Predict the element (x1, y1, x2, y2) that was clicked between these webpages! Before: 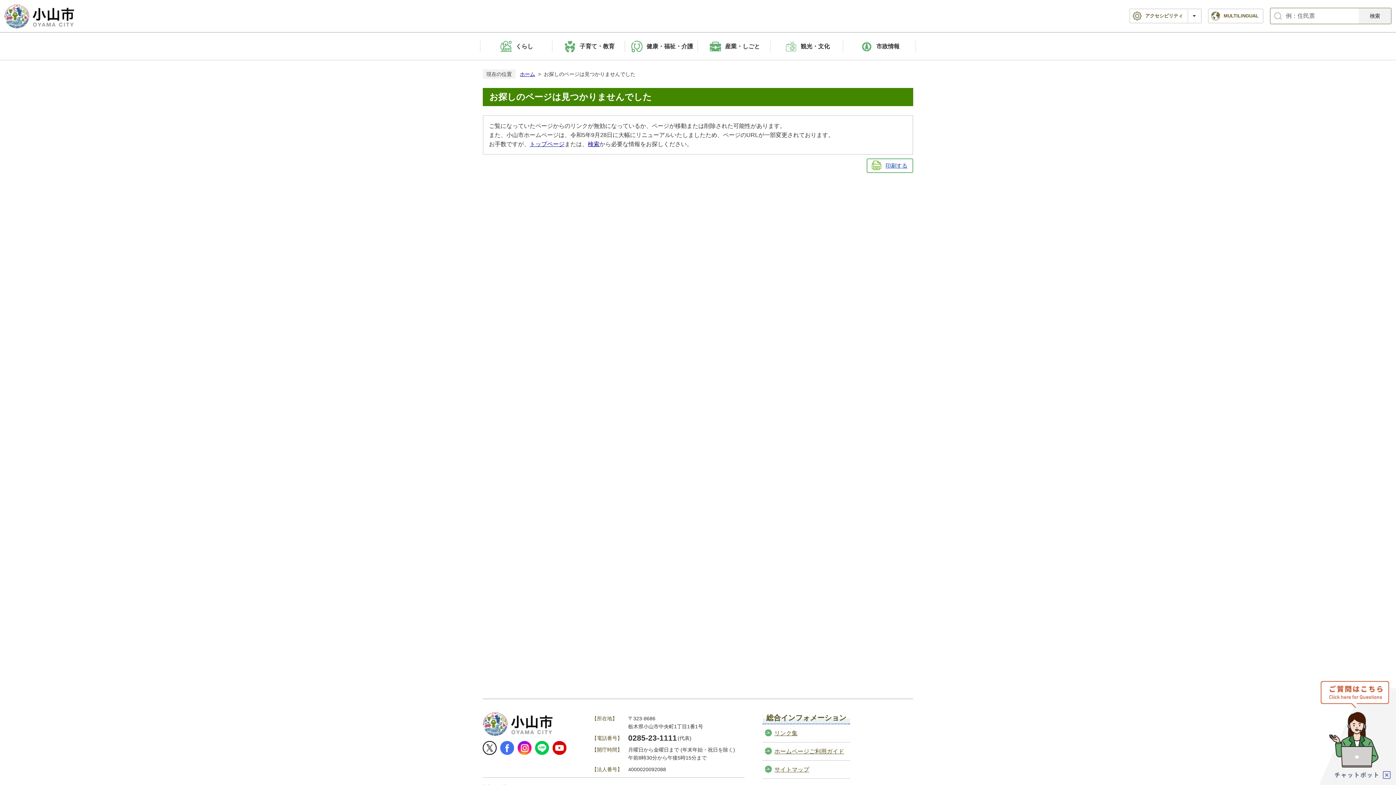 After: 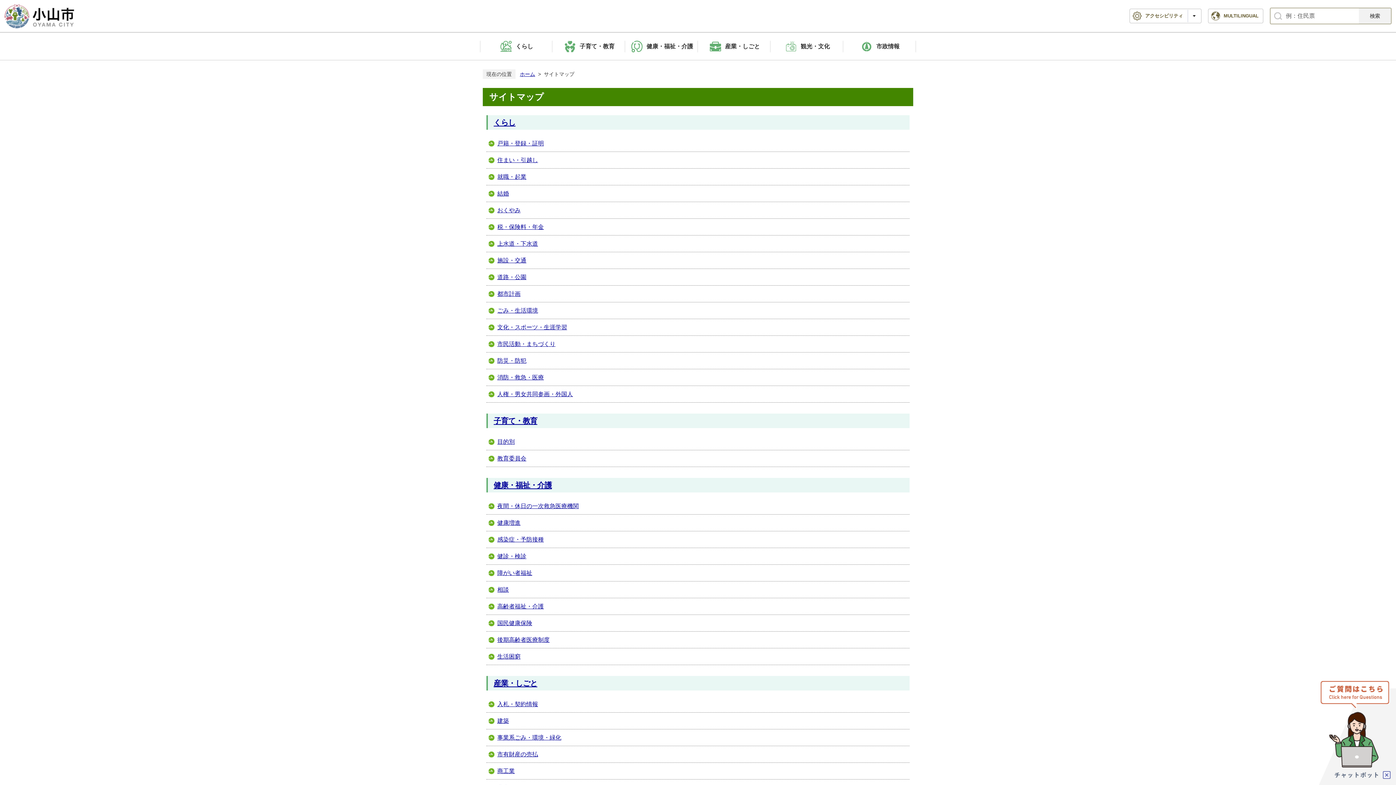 Action: bbox: (762, 761, 850, 779) label: サイトマップ